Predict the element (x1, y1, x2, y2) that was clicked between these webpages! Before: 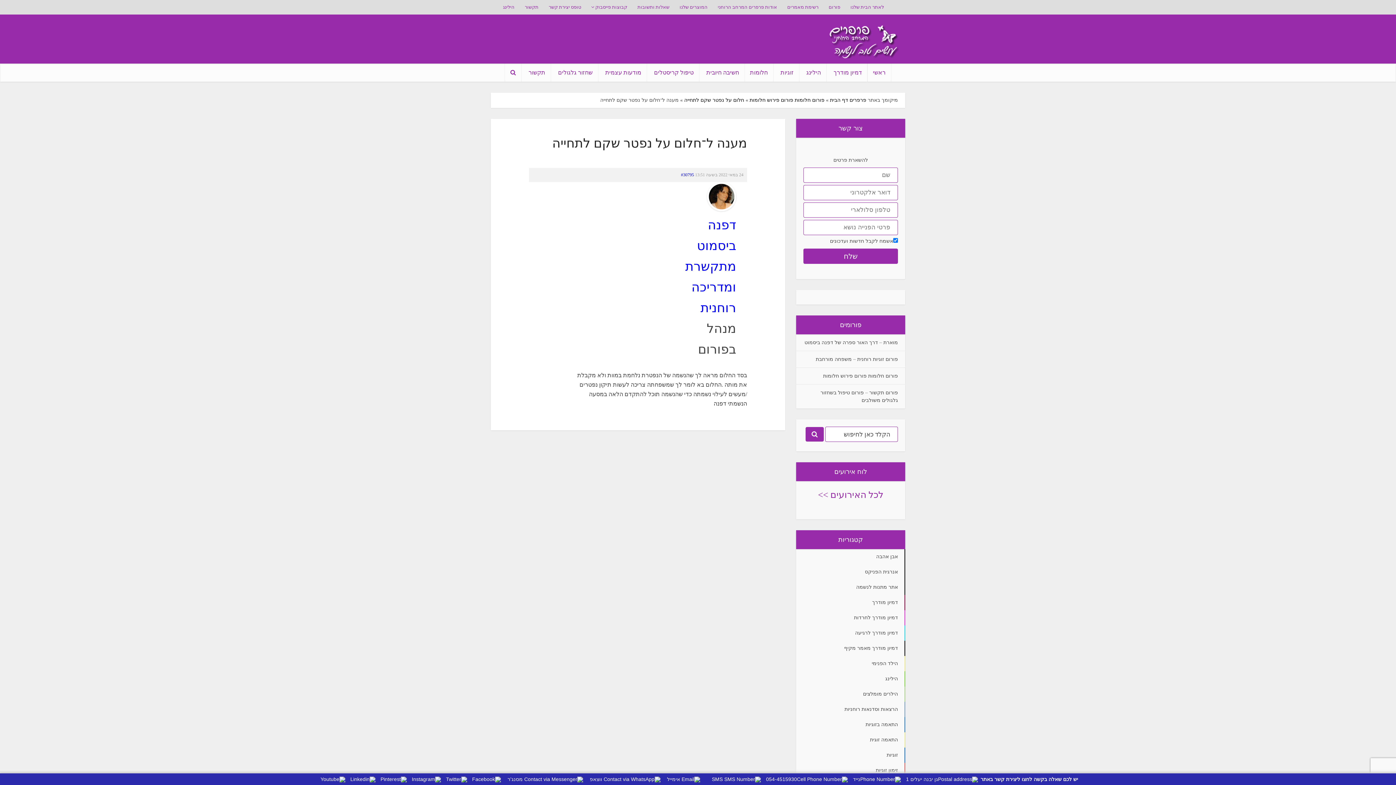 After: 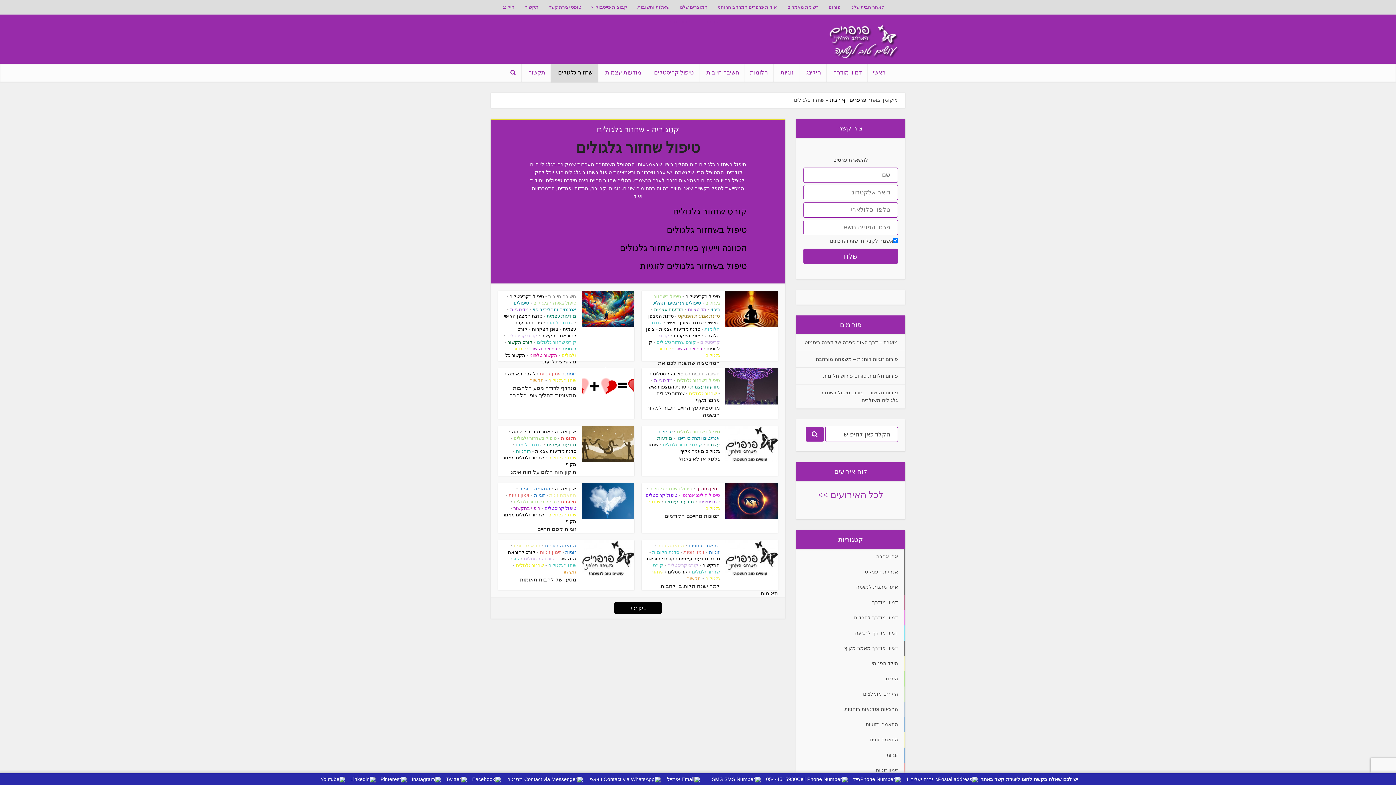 Action: bbox: (550, 63, 598, 81) label: שחזור גלגולים